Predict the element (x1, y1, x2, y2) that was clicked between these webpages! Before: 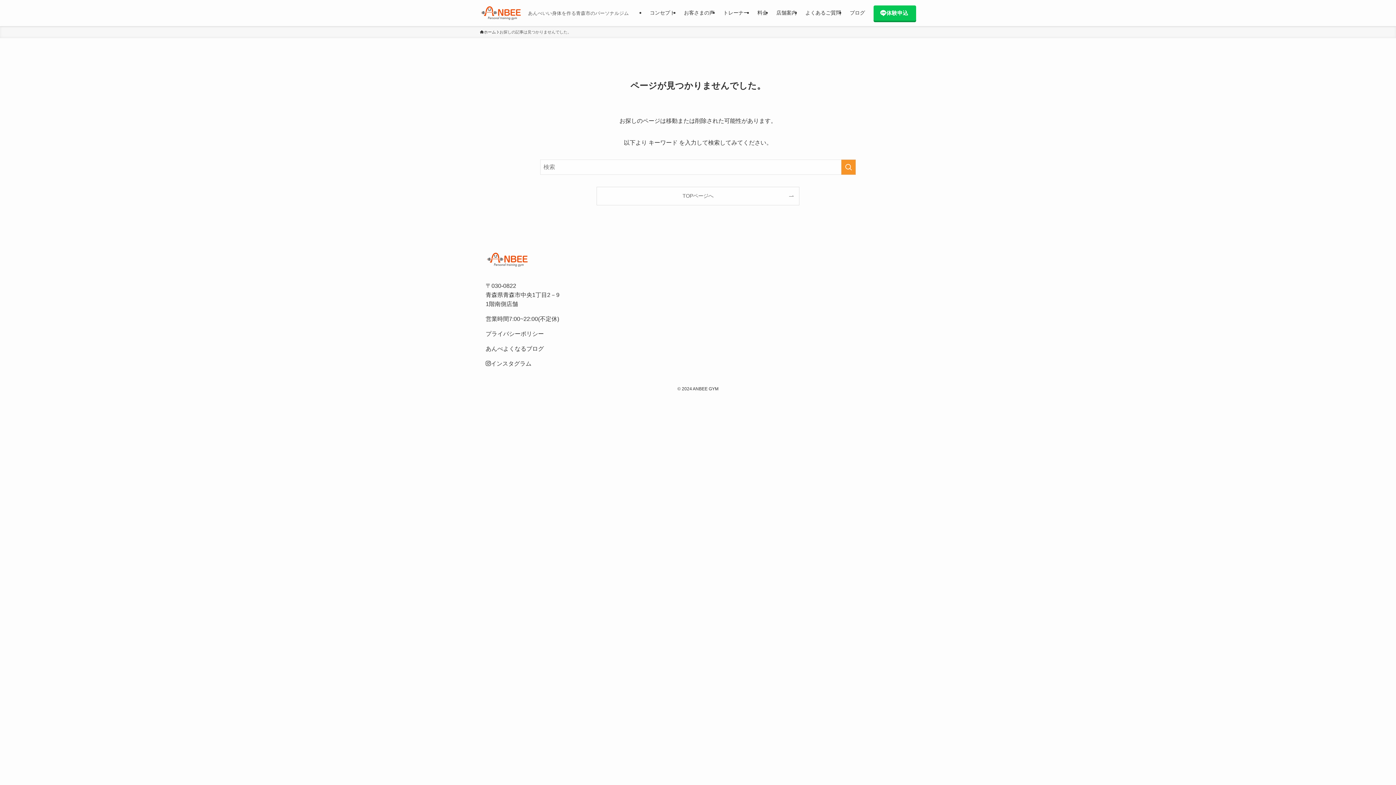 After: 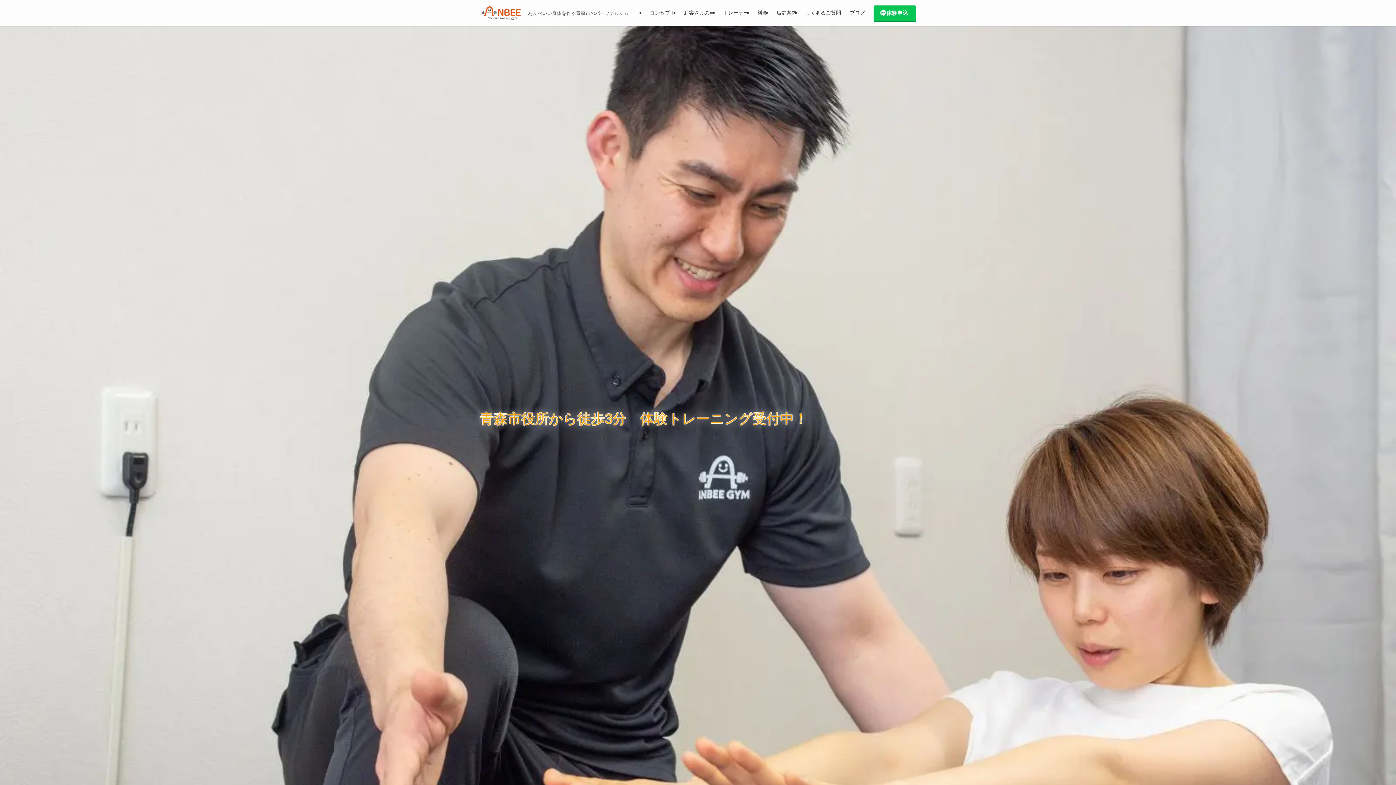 Action: bbox: (480, 5, 522, 20)